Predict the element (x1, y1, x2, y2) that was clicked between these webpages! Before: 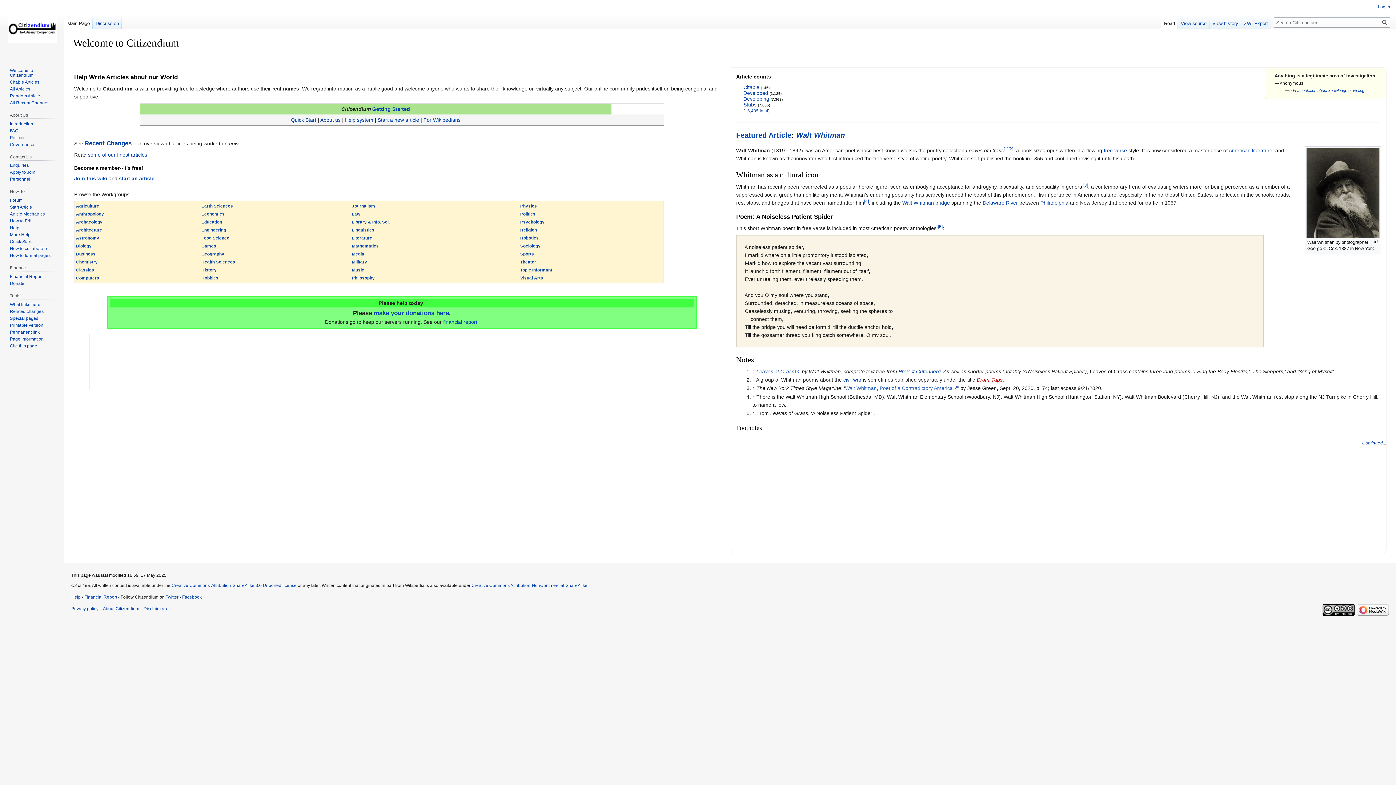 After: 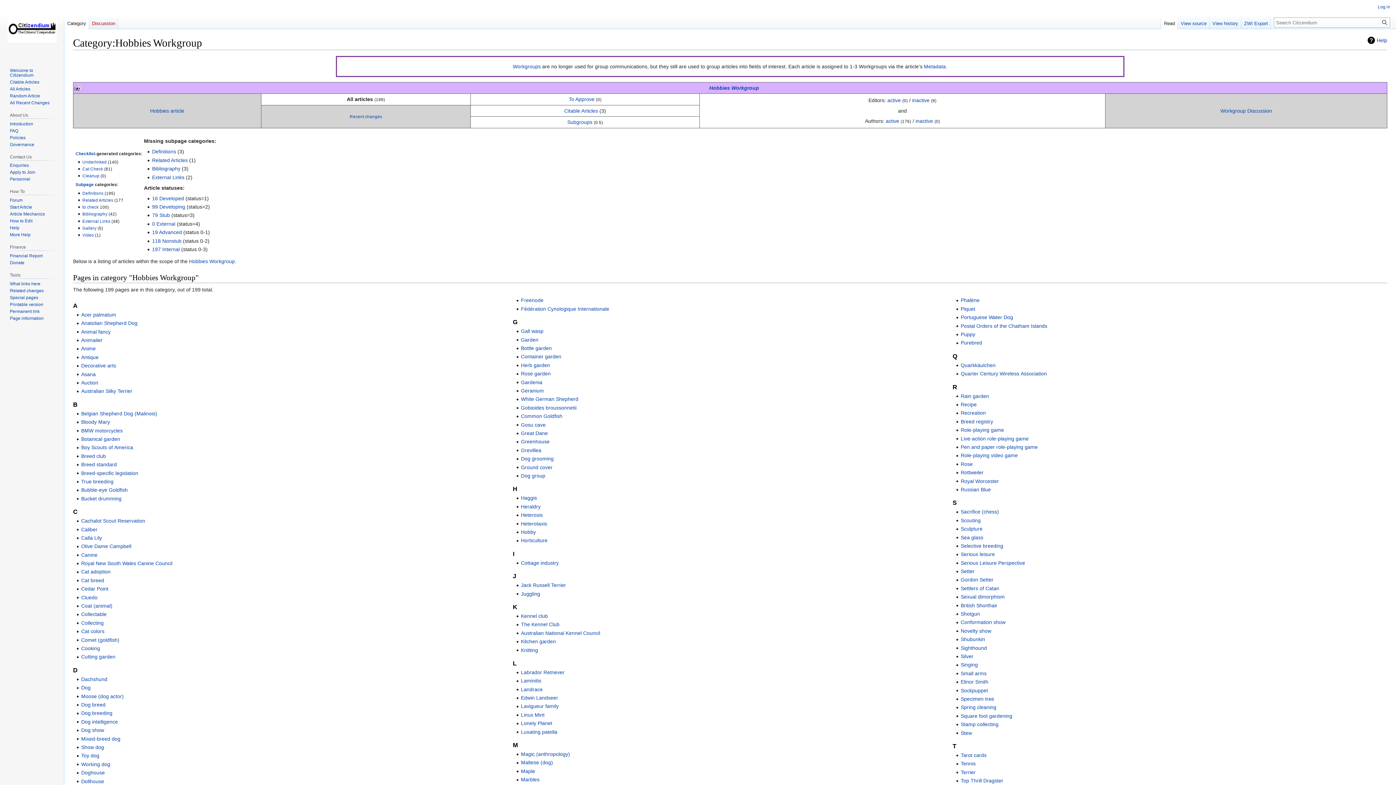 Action: label: Hobbies bbox: (201, 275, 218, 280)